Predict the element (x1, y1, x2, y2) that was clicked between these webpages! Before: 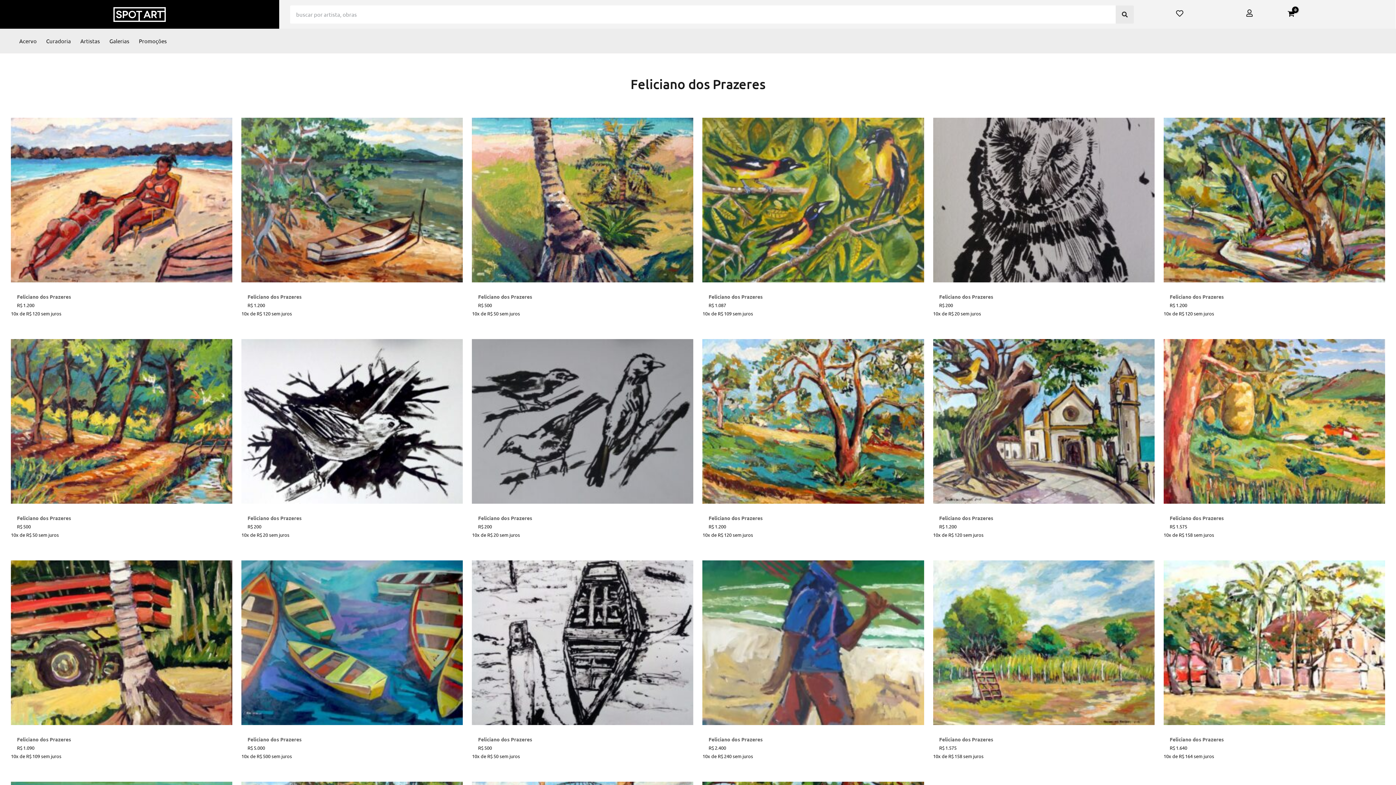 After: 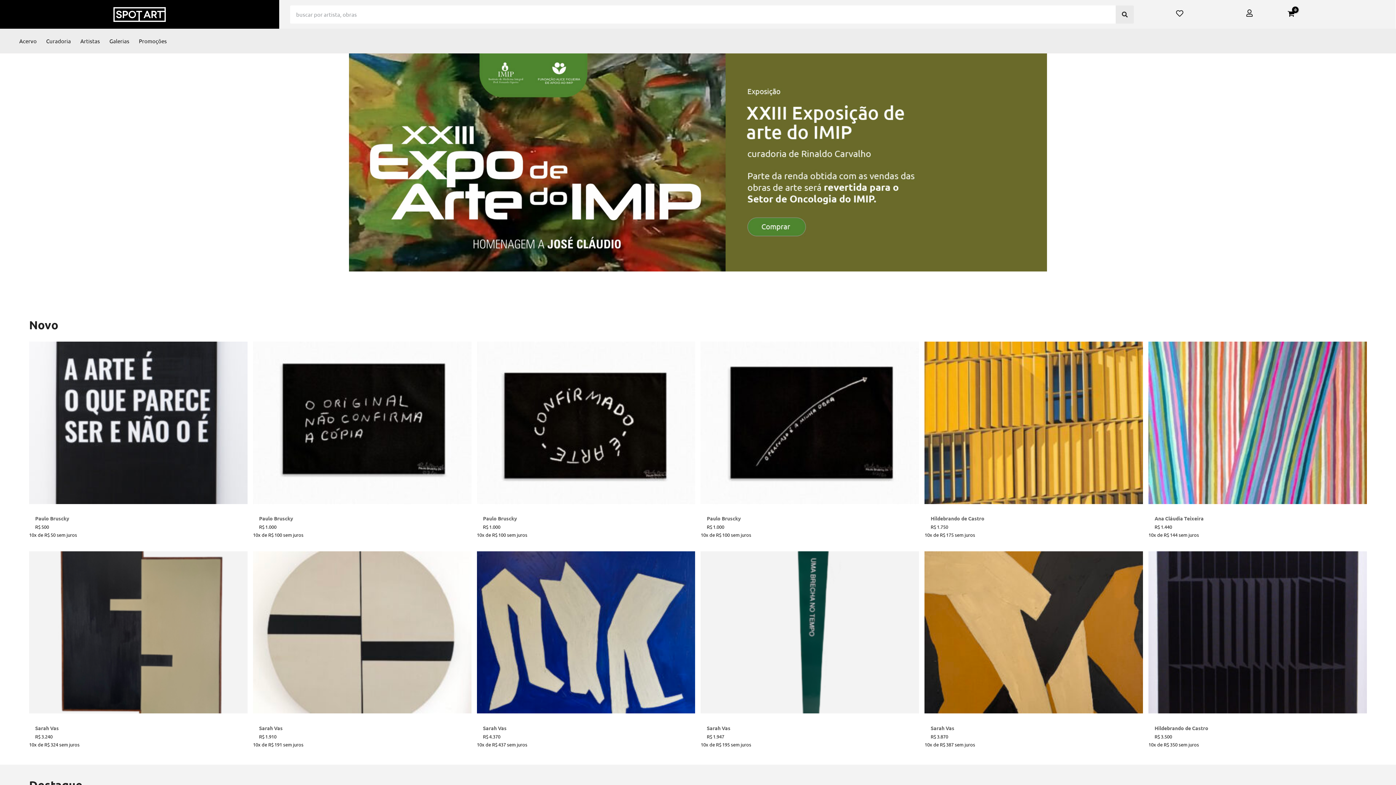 Action: bbox: (113, -11, 165, 40)